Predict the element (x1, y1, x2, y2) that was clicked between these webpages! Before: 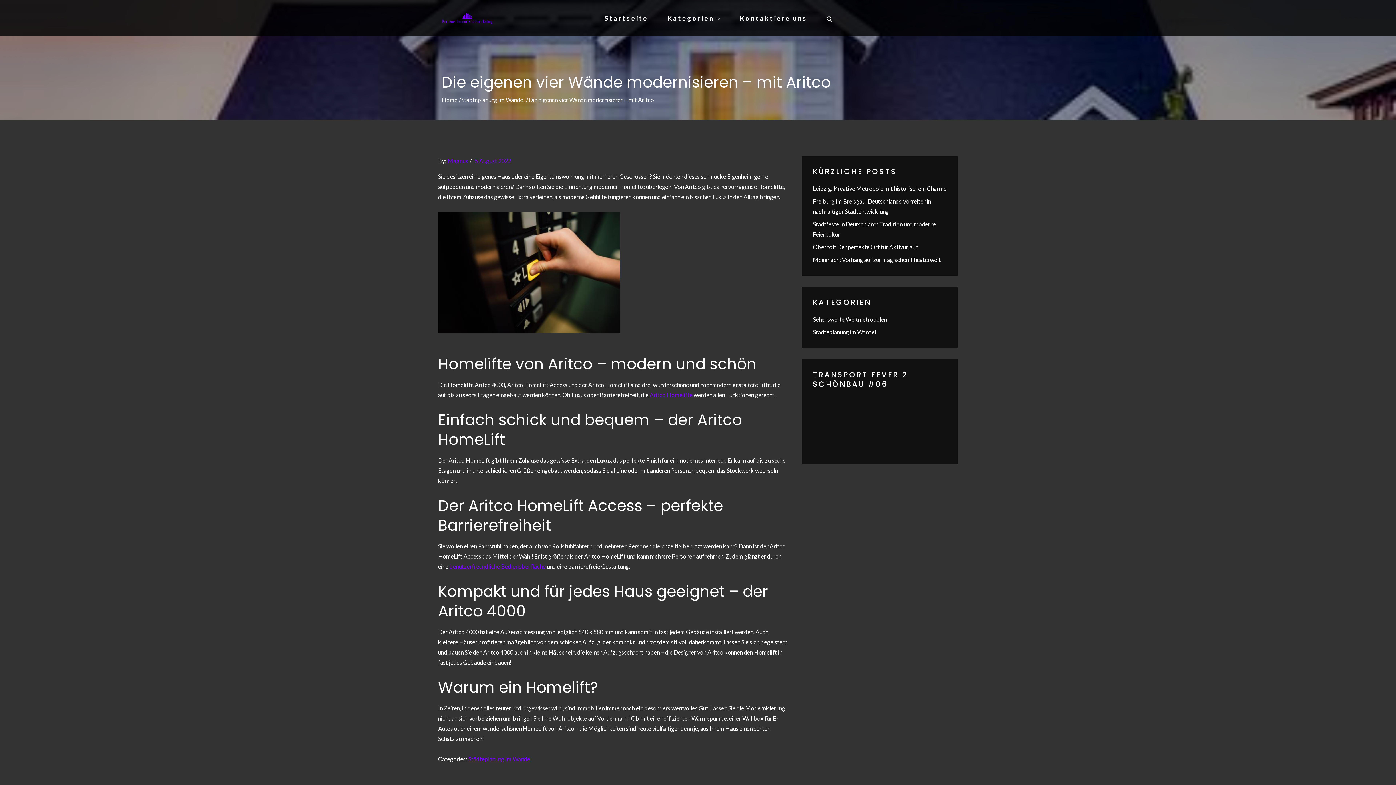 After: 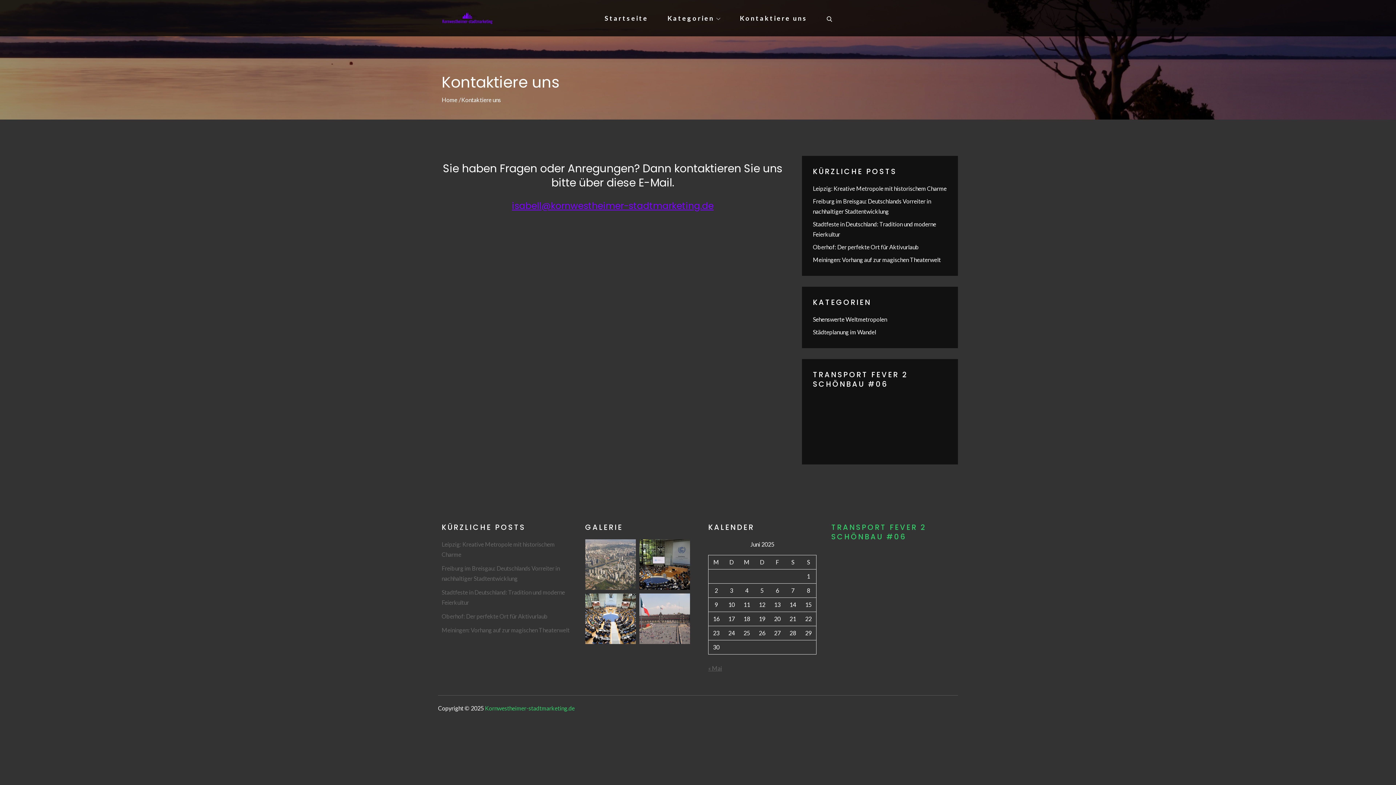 Action: bbox: (740, 0, 807, 36) label: Kontaktiere uns